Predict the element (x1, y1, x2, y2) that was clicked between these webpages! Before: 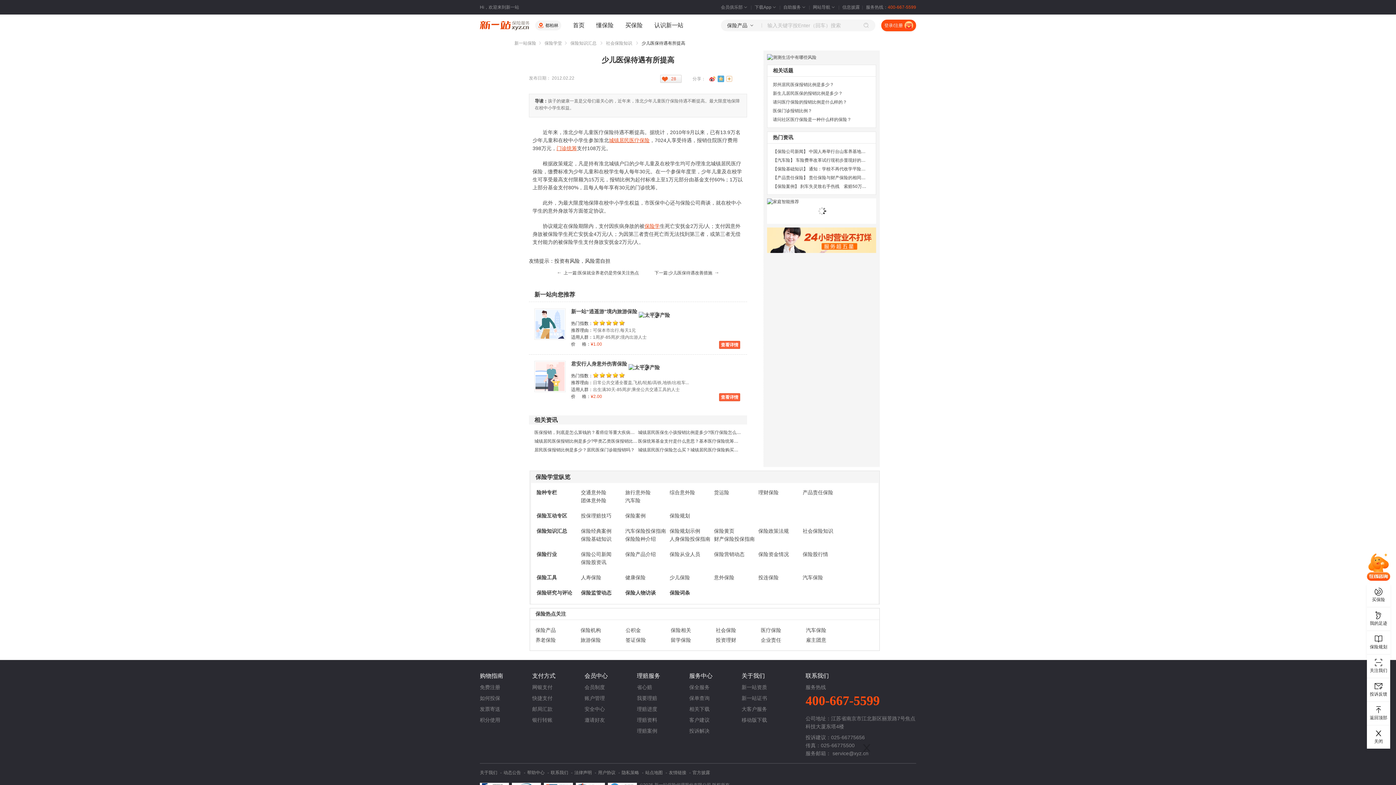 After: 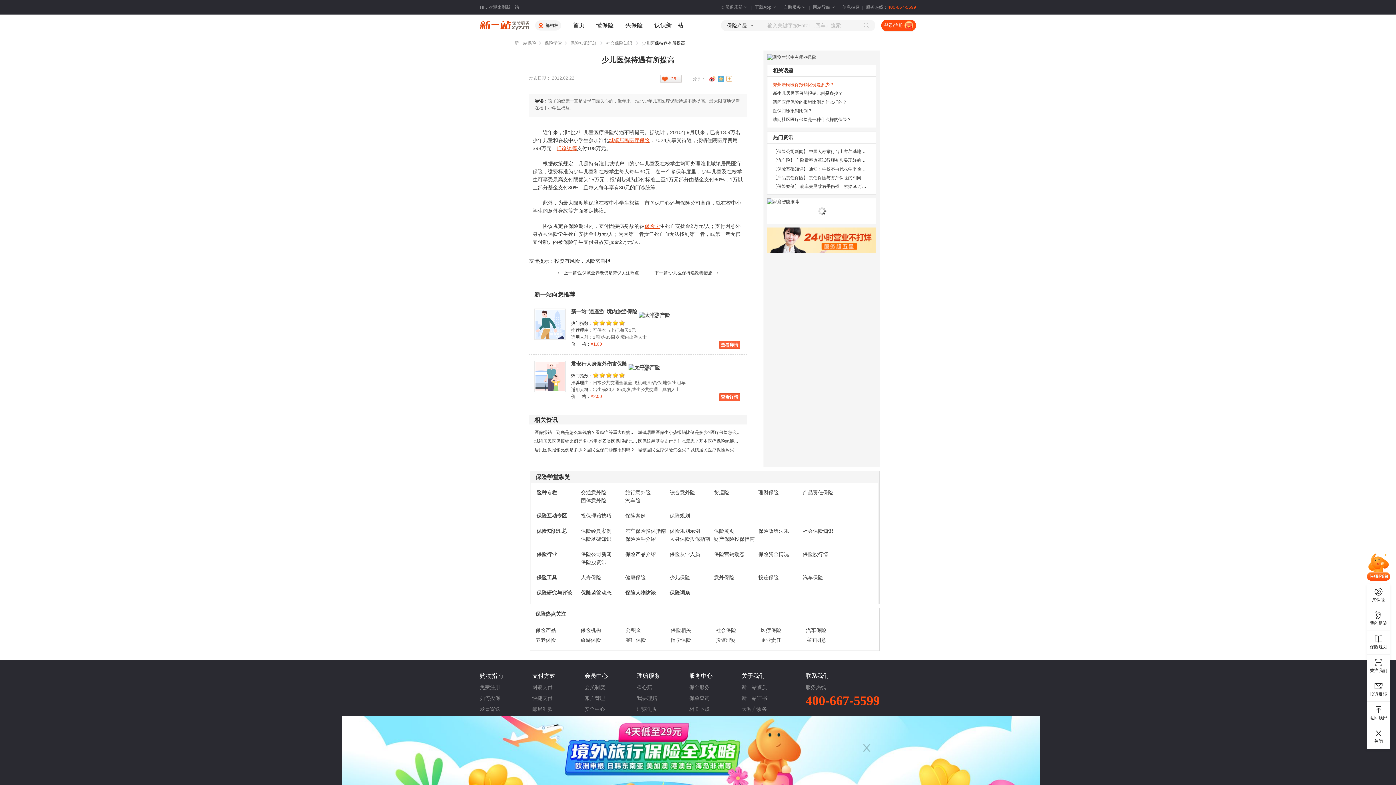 Action: label: 郑州居民医保报销比例是多少？ bbox: (773, 82, 834, 87)